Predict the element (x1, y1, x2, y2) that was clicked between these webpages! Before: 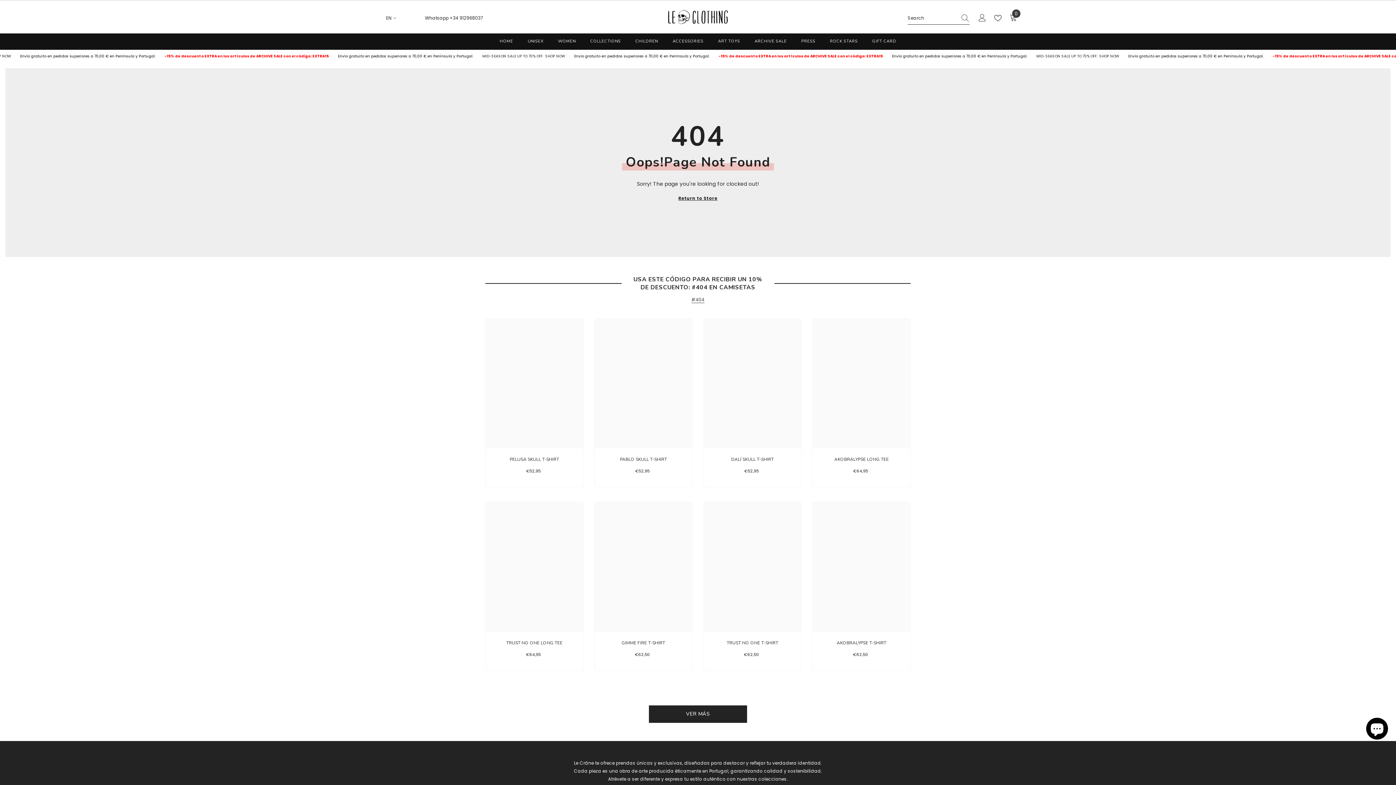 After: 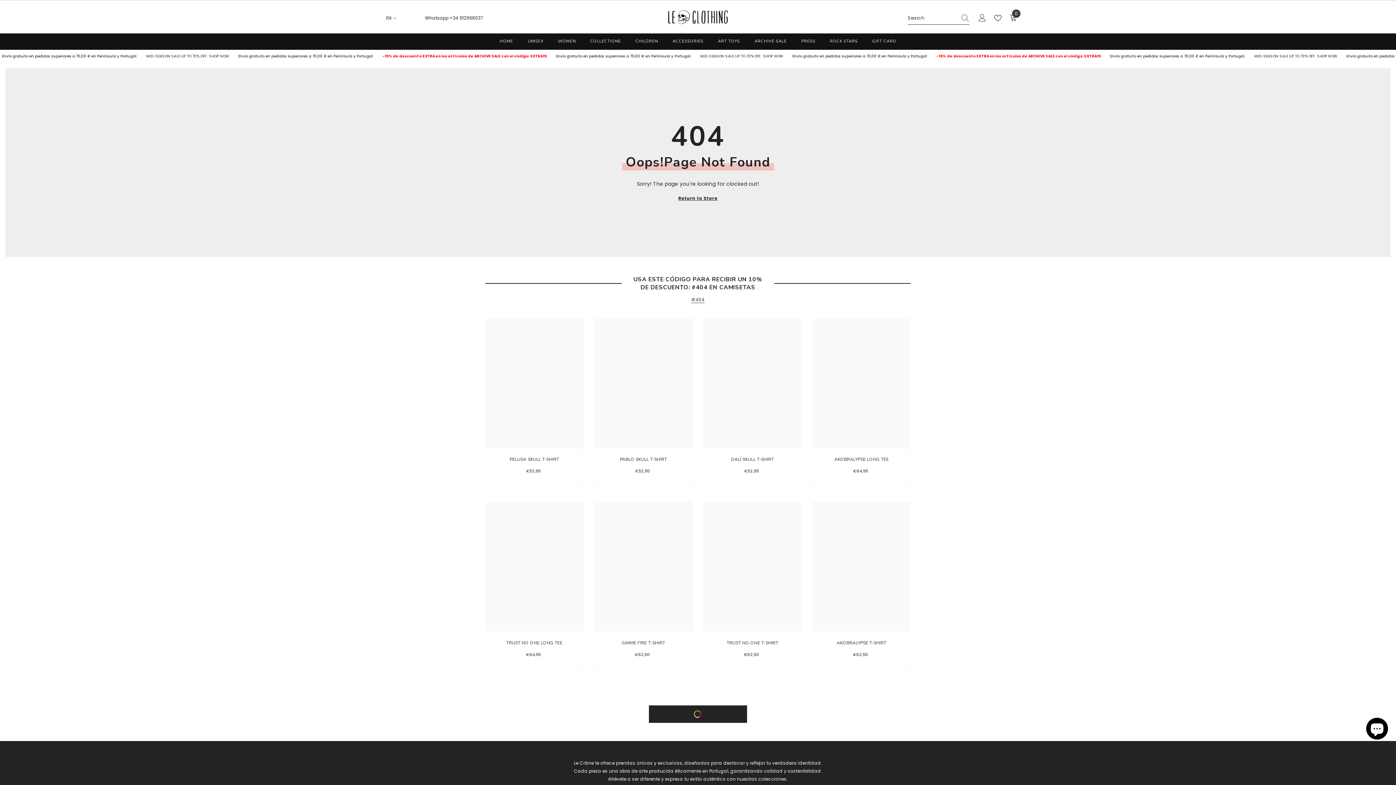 Action: bbox: (649, 705, 747, 723) label: VER MÁS